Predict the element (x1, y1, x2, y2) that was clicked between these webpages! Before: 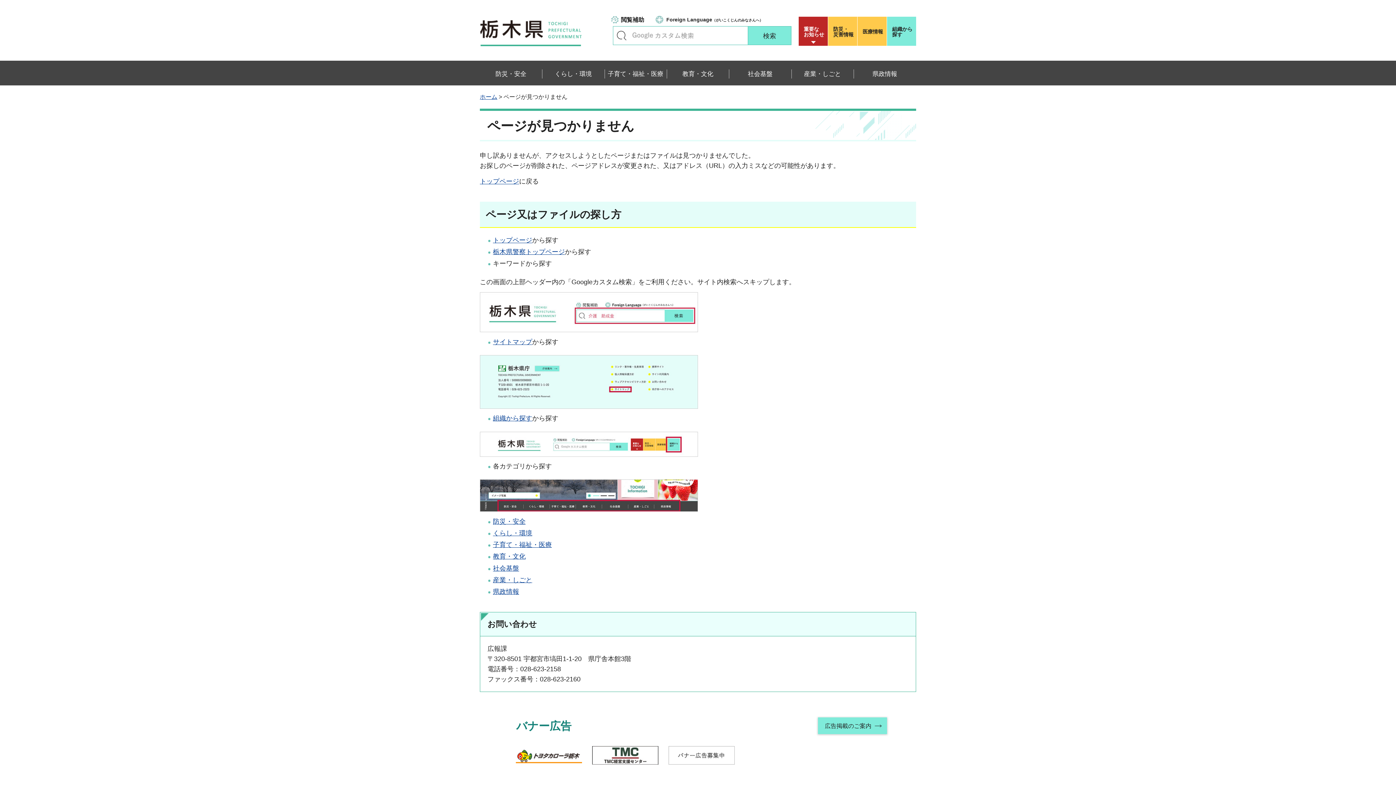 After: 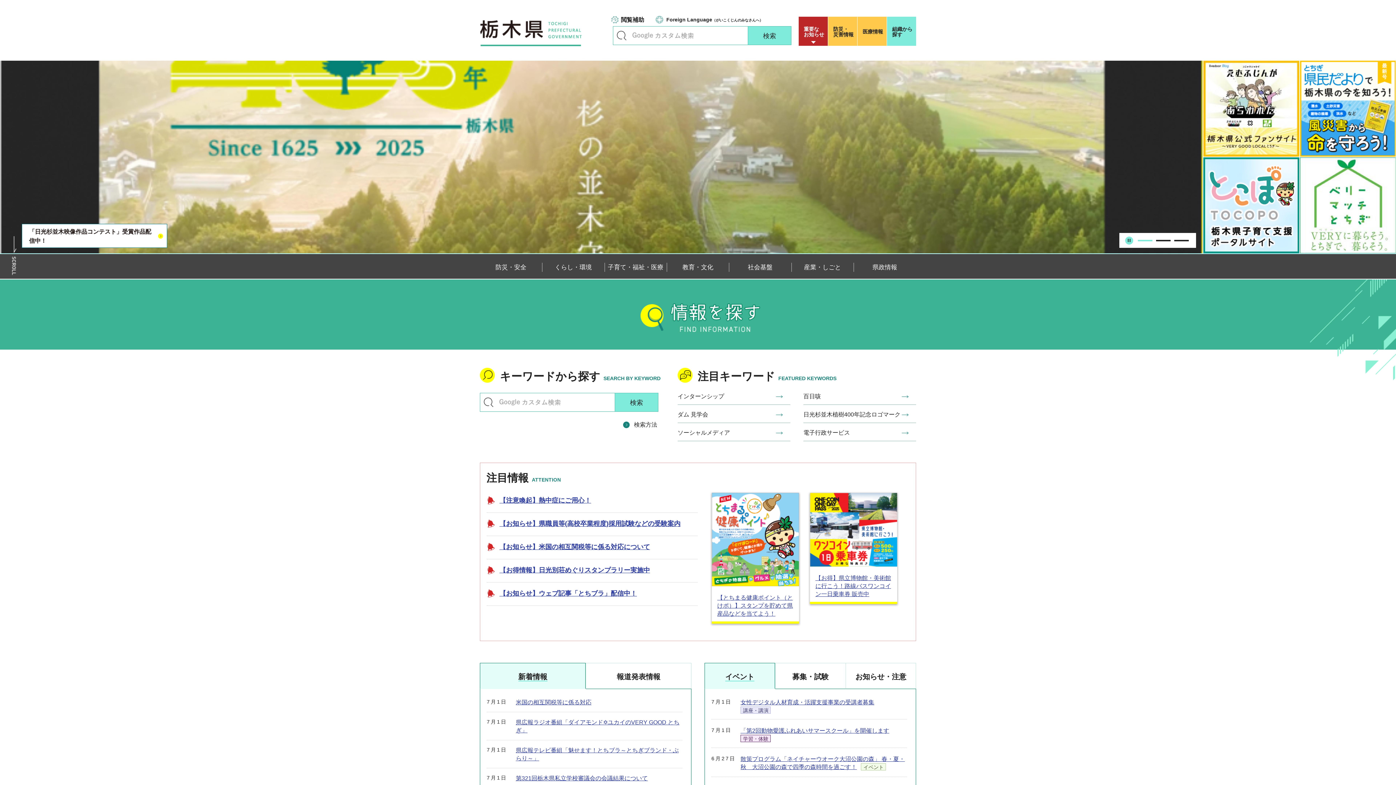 Action: label: ホーム bbox: (480, 93, 497, 100)